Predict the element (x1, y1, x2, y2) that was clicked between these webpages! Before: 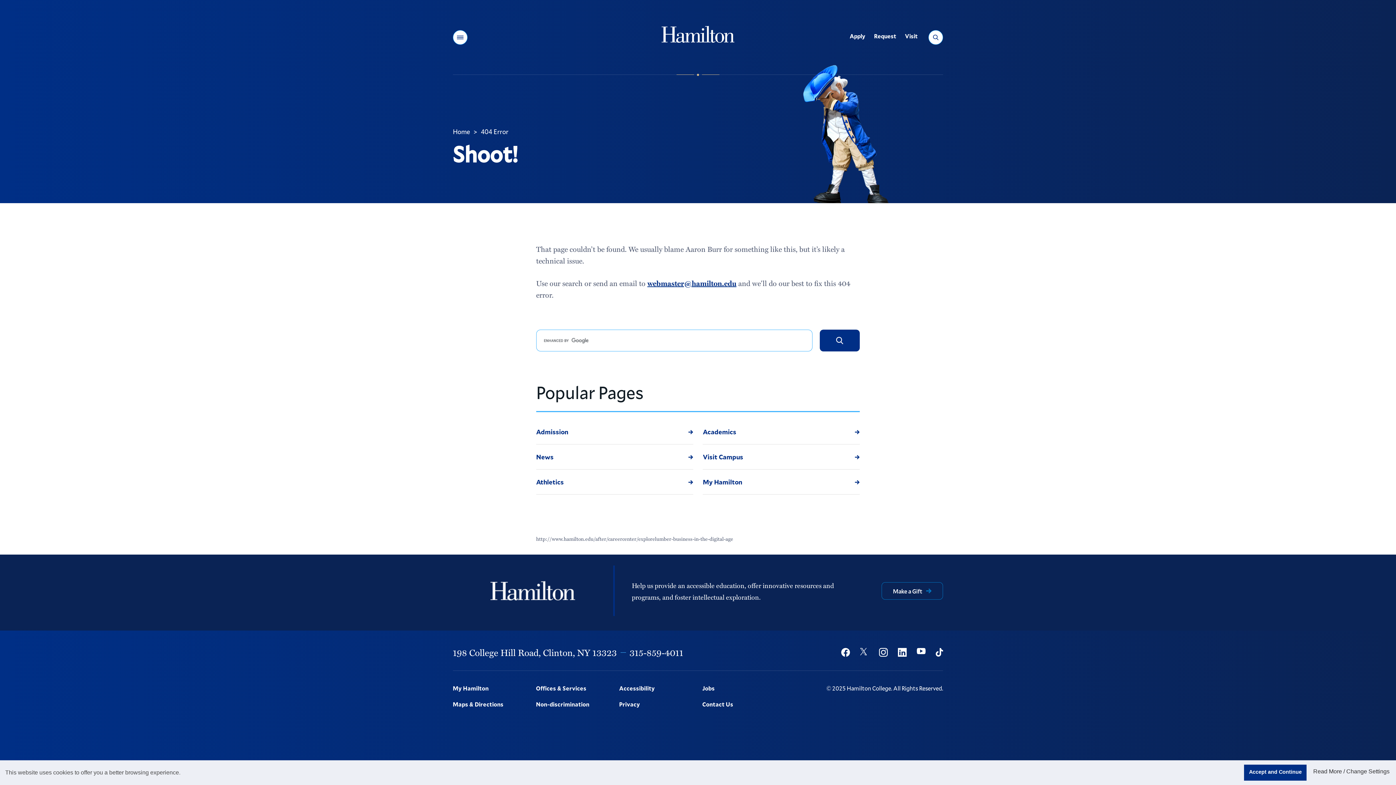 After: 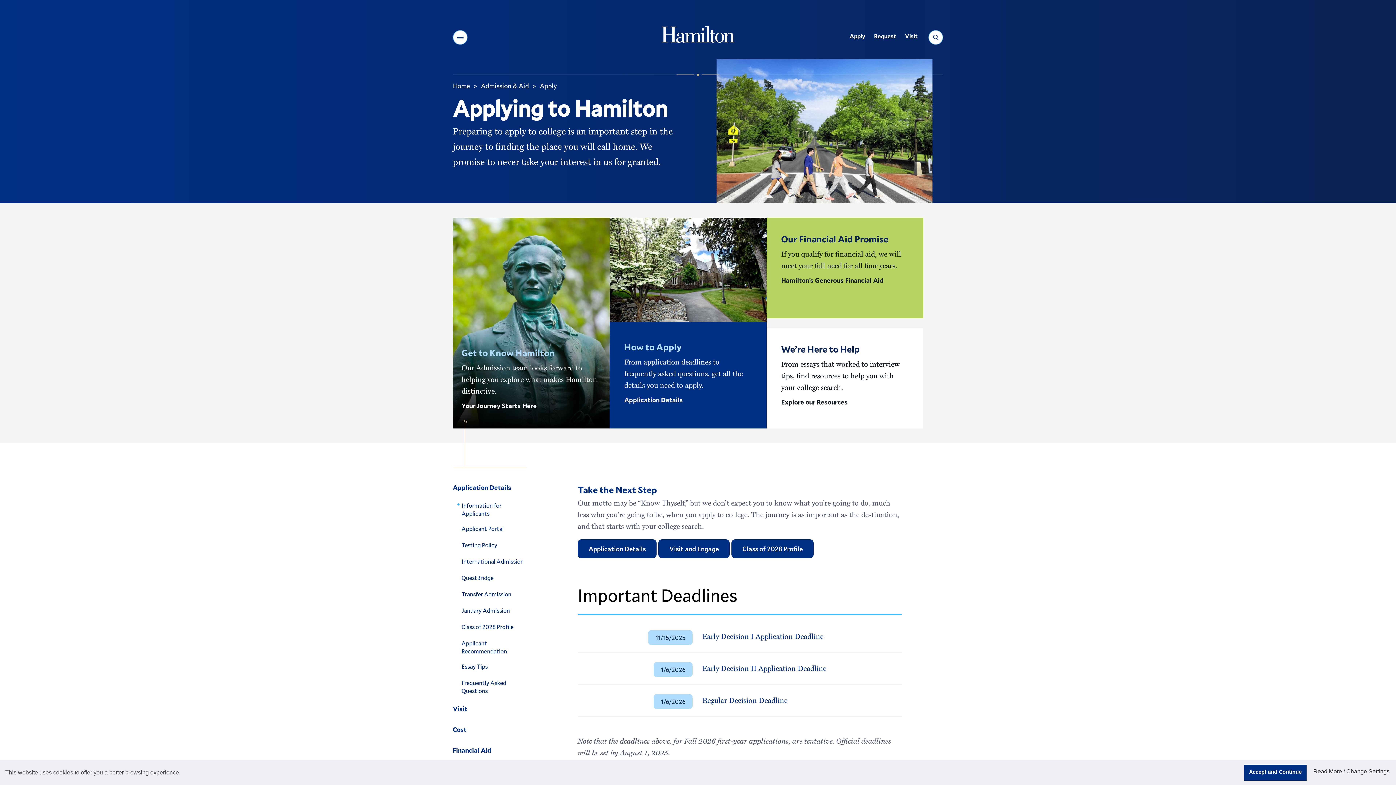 Action: bbox: (845, 29, 869, 45) label: Apply